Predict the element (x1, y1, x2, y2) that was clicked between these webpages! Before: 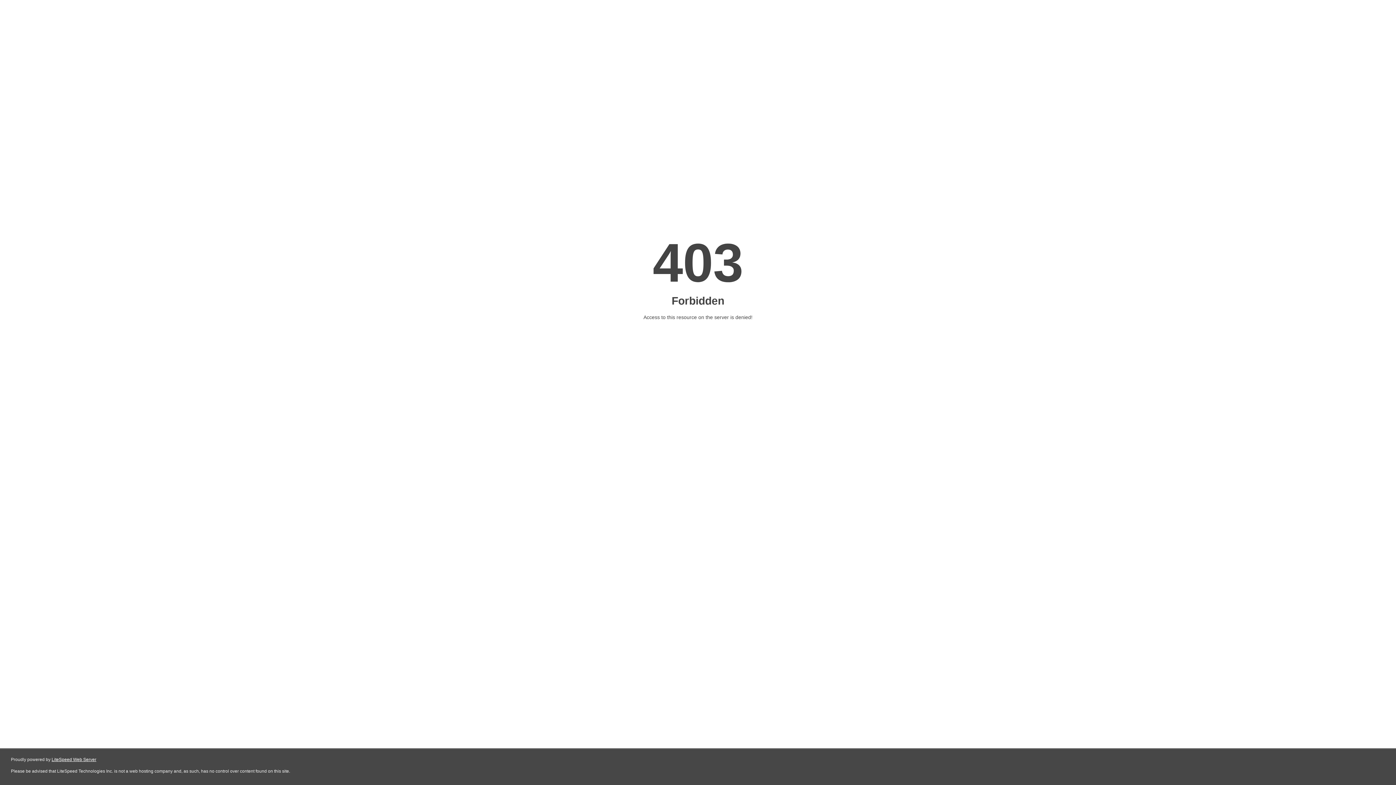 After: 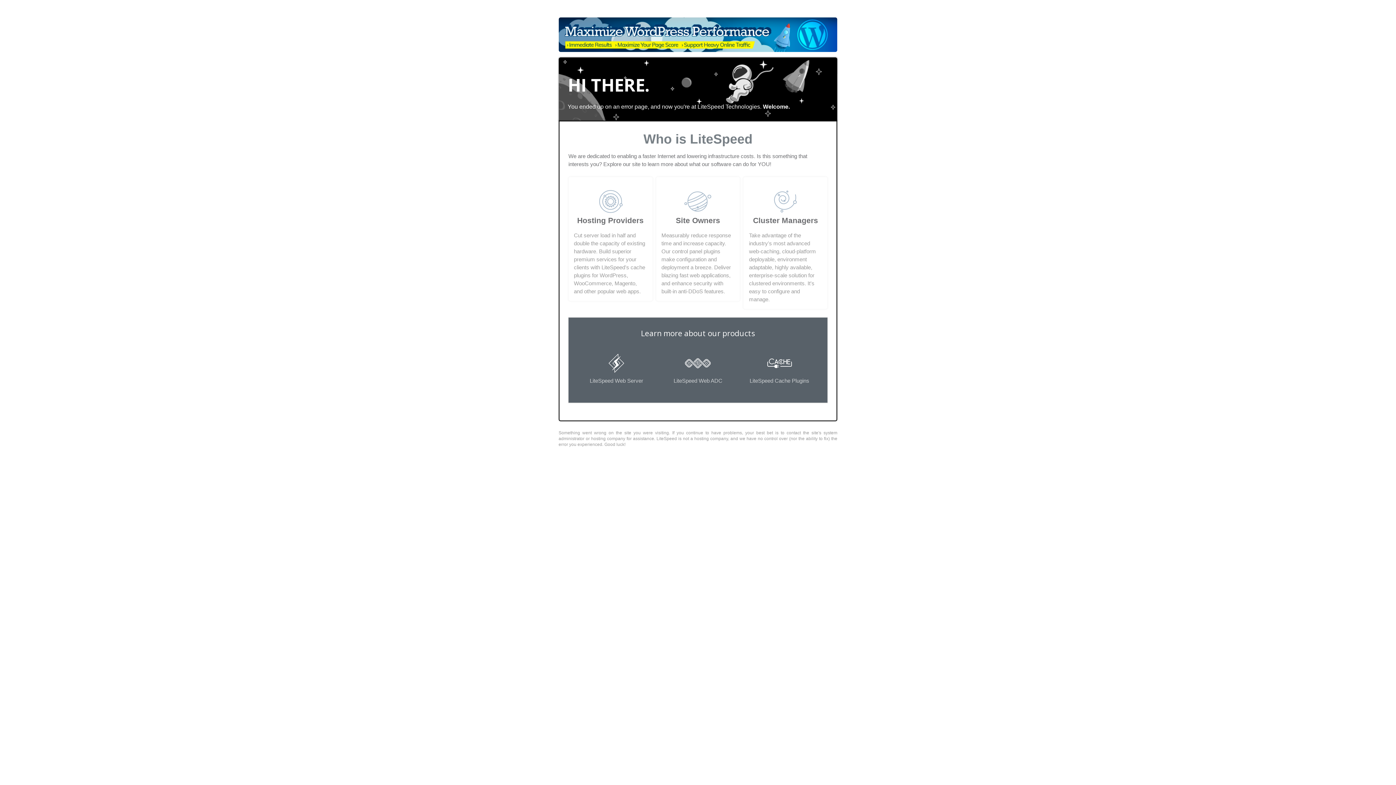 Action: label: LiteSpeed Web Server bbox: (51, 757, 96, 762)